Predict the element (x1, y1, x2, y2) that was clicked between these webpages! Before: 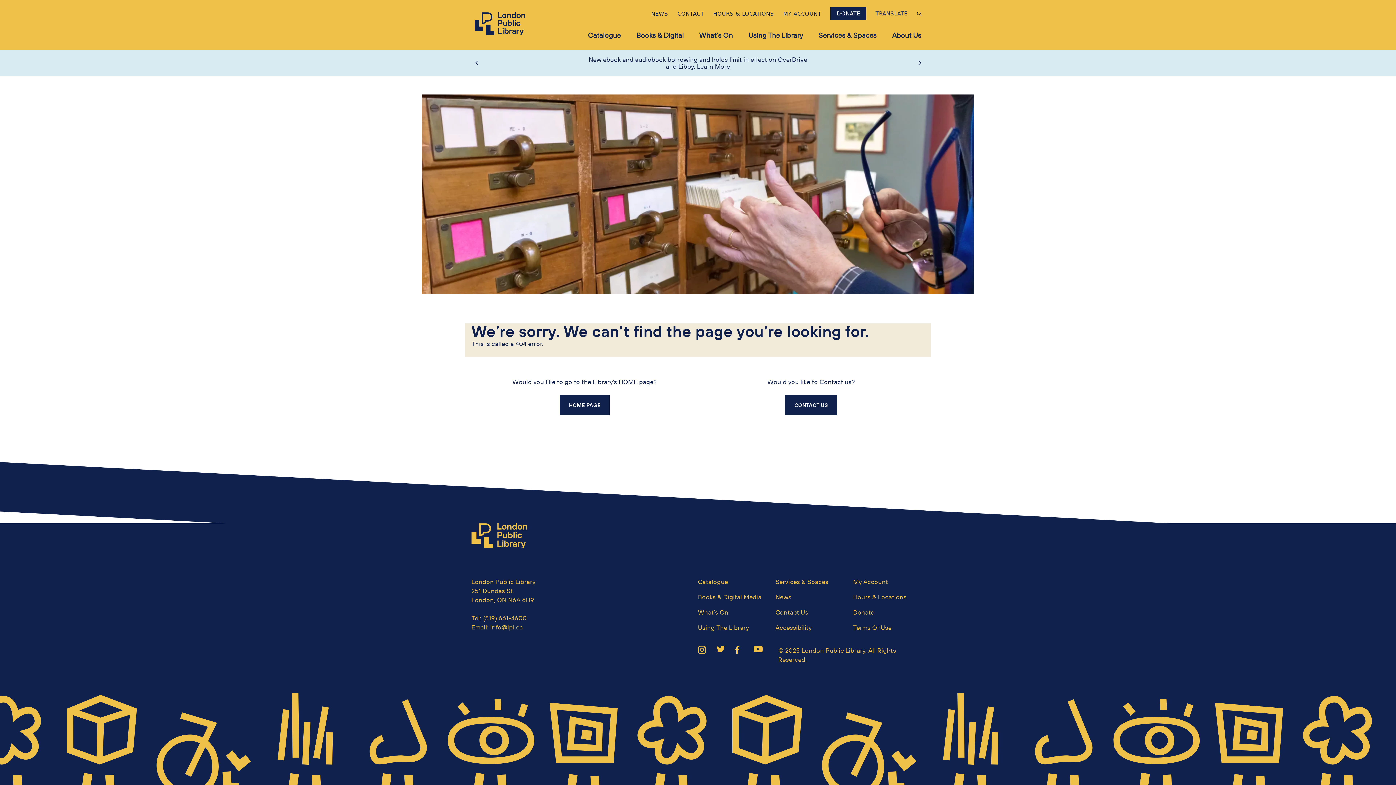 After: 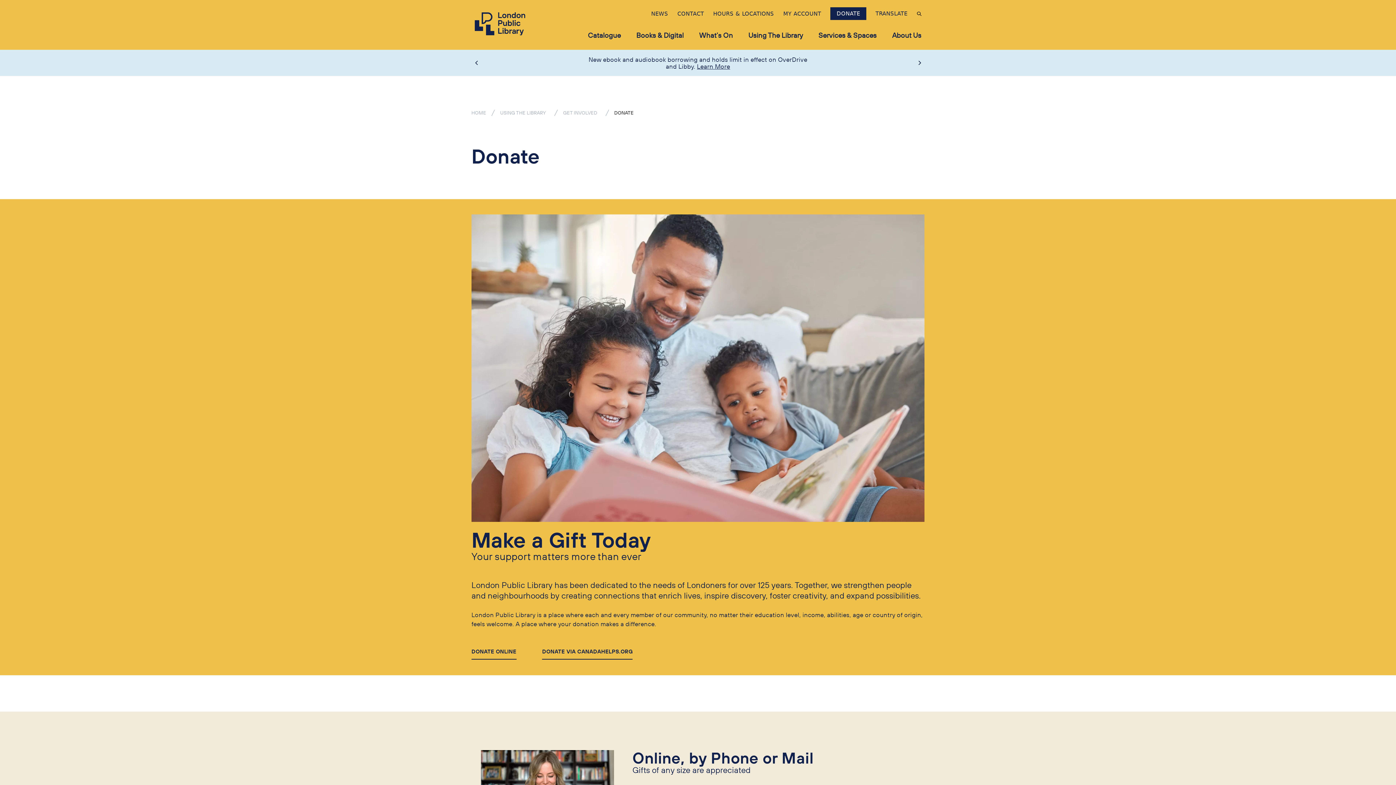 Action: label: Donate bbox: (853, 607, 924, 617)